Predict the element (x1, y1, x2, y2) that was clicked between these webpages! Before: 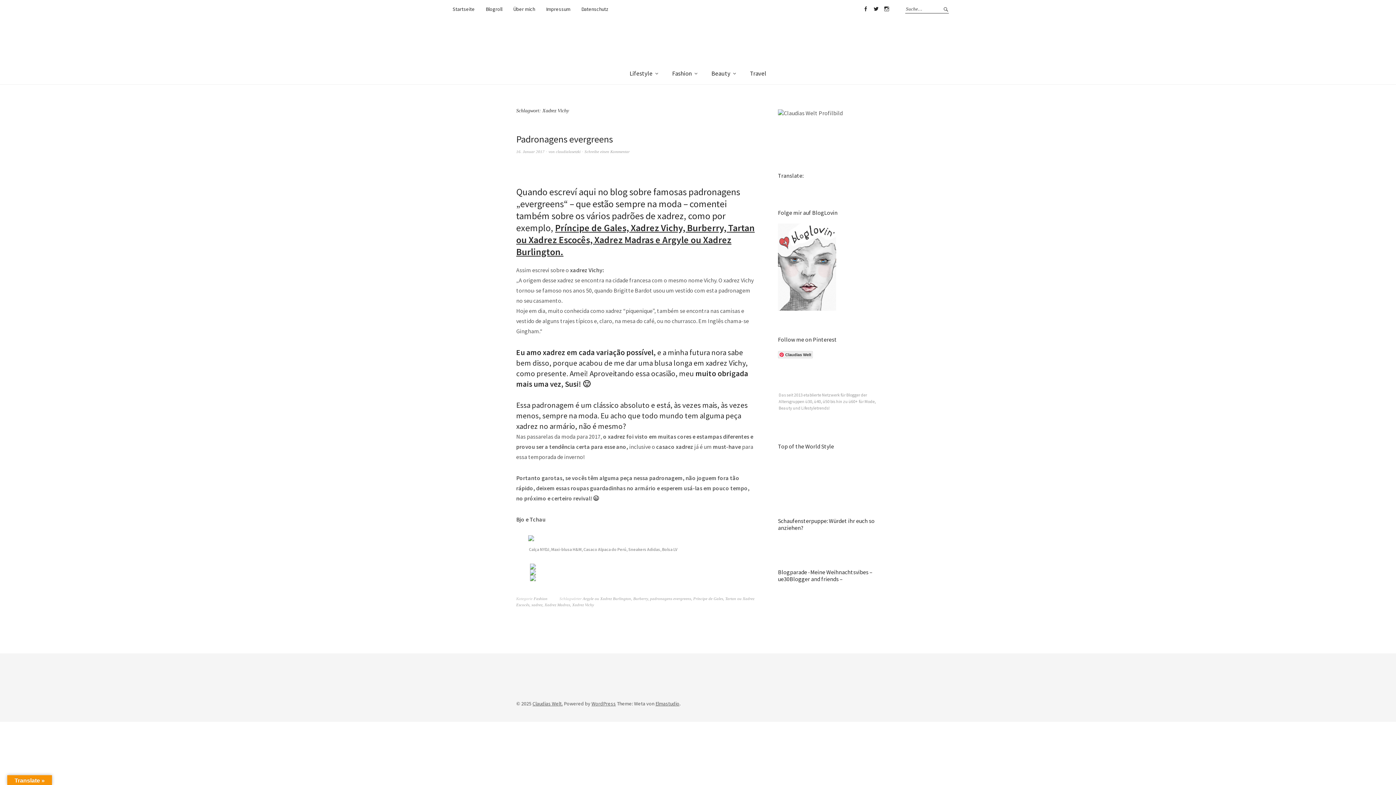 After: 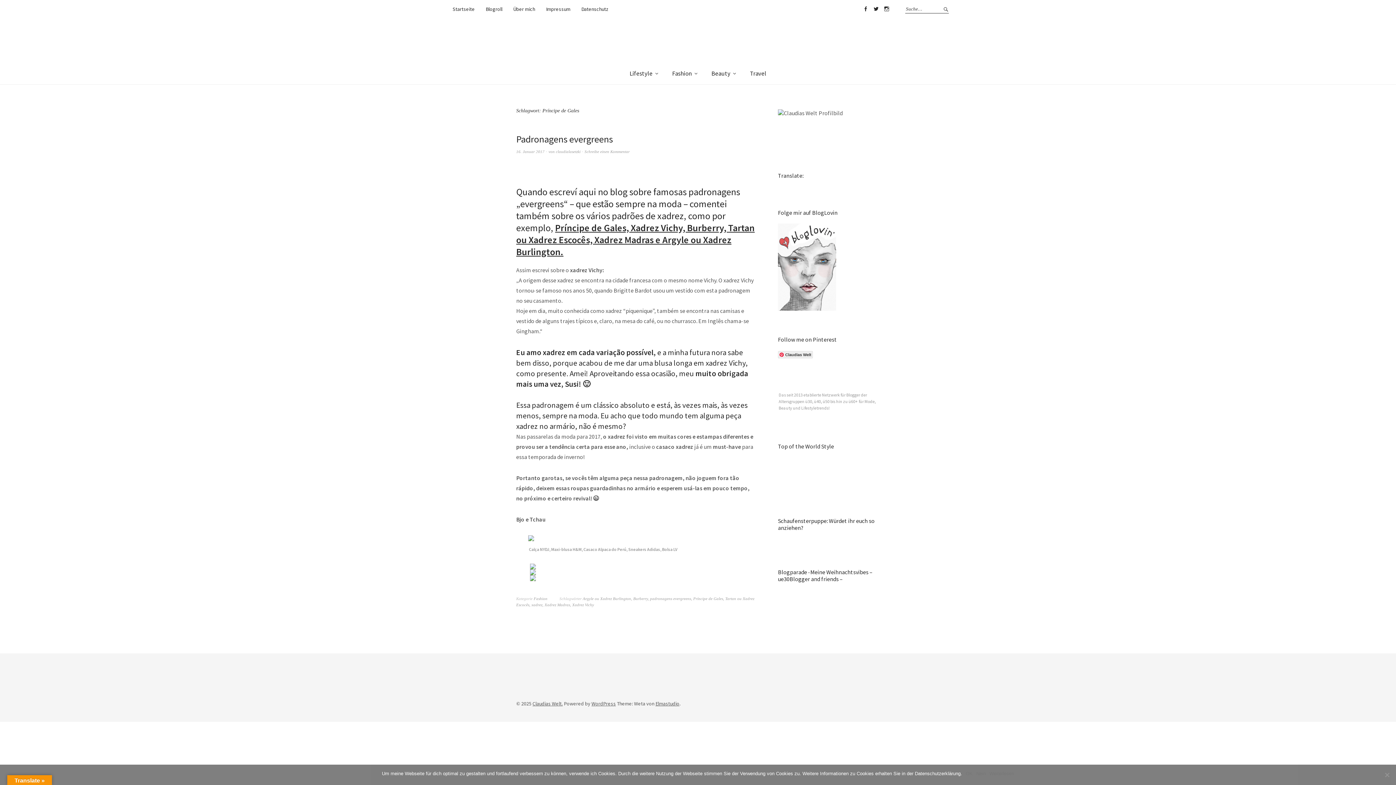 Action: bbox: (693, 596, 723, 601) label: Príncipe de Gales